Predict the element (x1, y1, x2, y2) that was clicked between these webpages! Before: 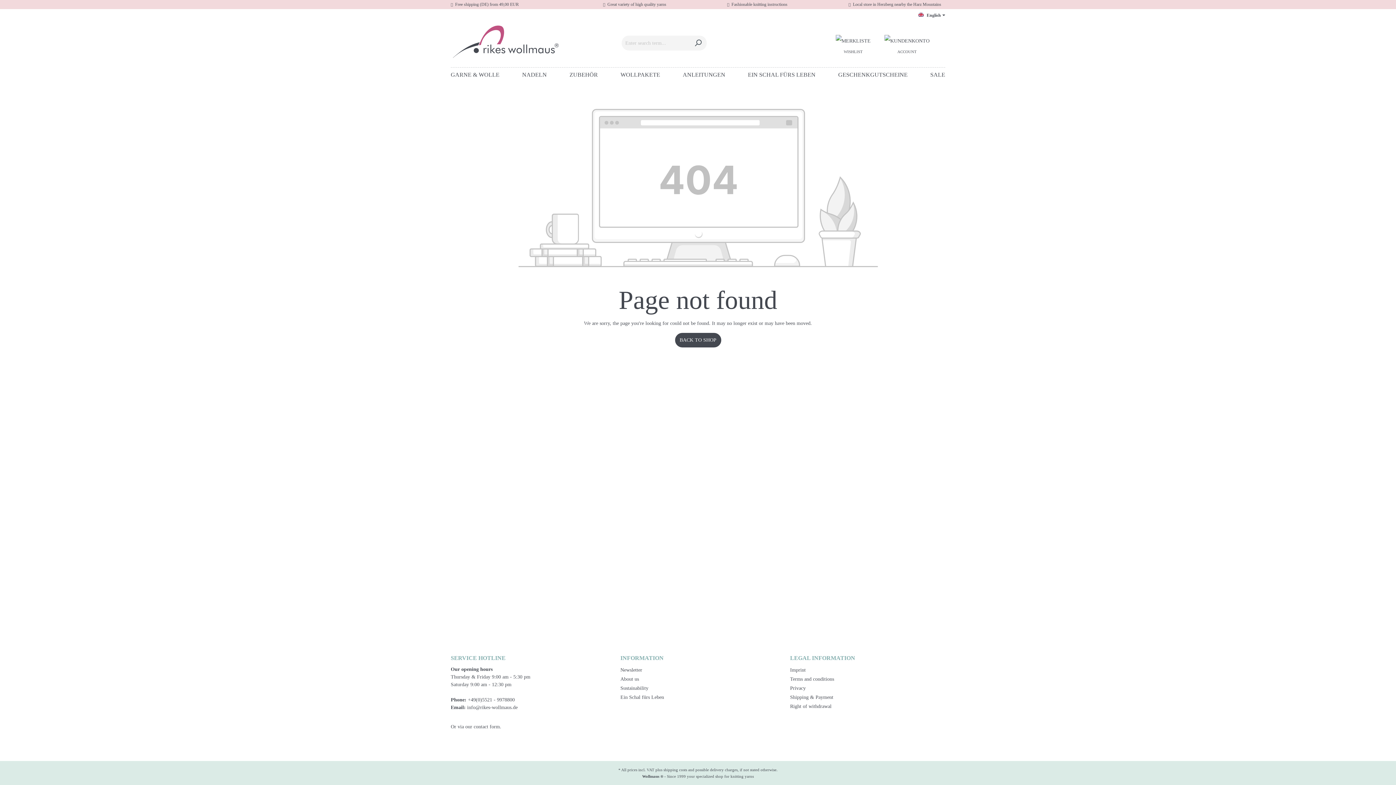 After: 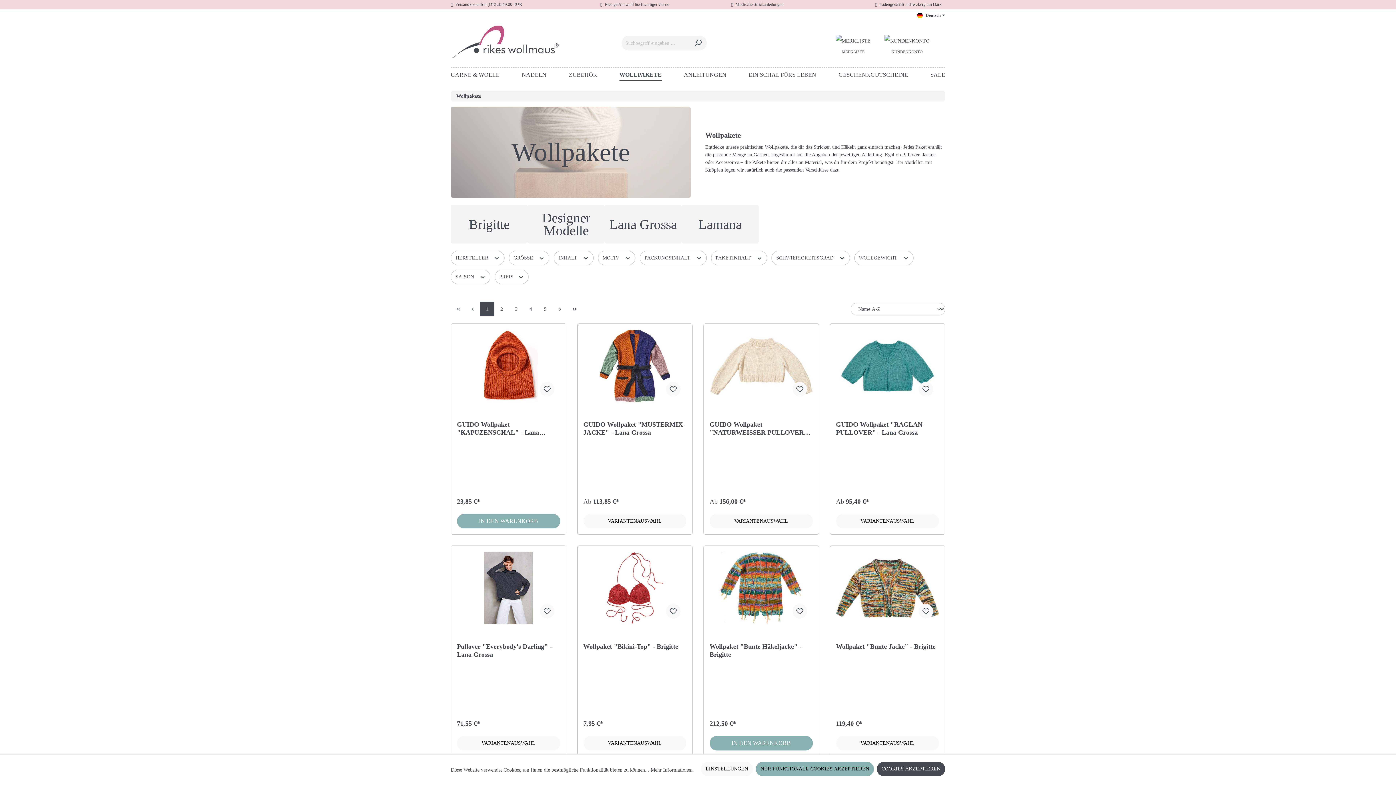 Action: label: WOLLPAKETE bbox: (620, 67, 660, 84)